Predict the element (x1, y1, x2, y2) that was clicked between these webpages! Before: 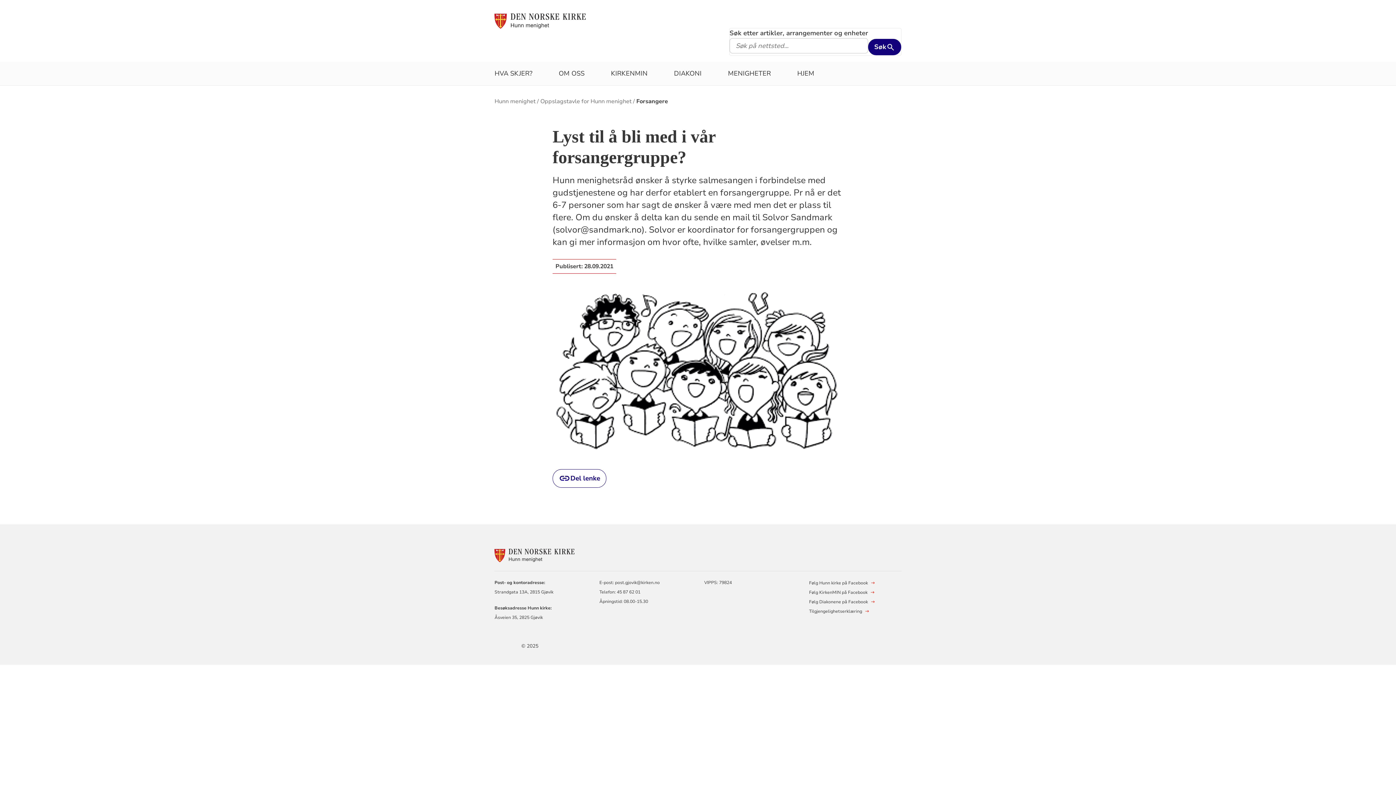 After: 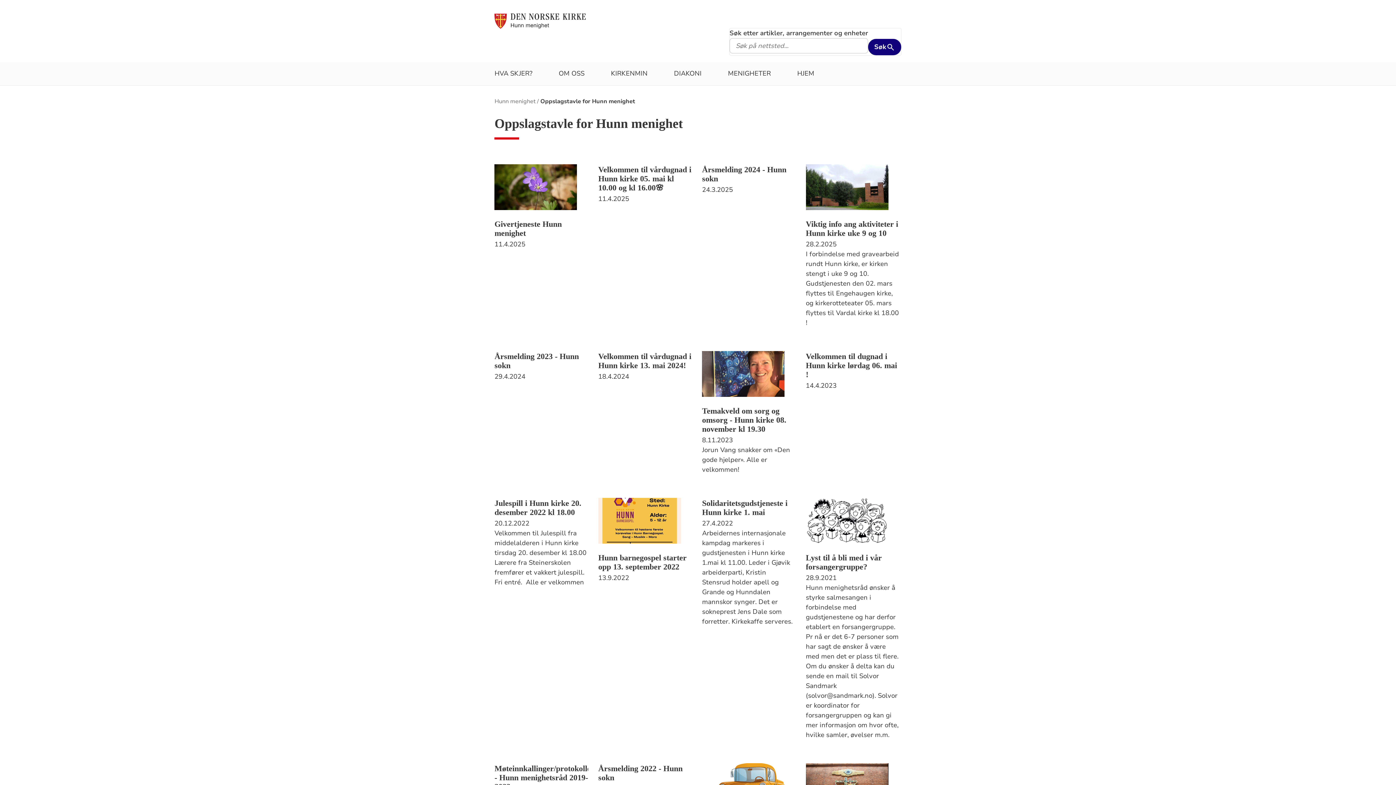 Action: label: Oppslagstavle for Hunn menighet bbox: (540, 97, 635, 105)